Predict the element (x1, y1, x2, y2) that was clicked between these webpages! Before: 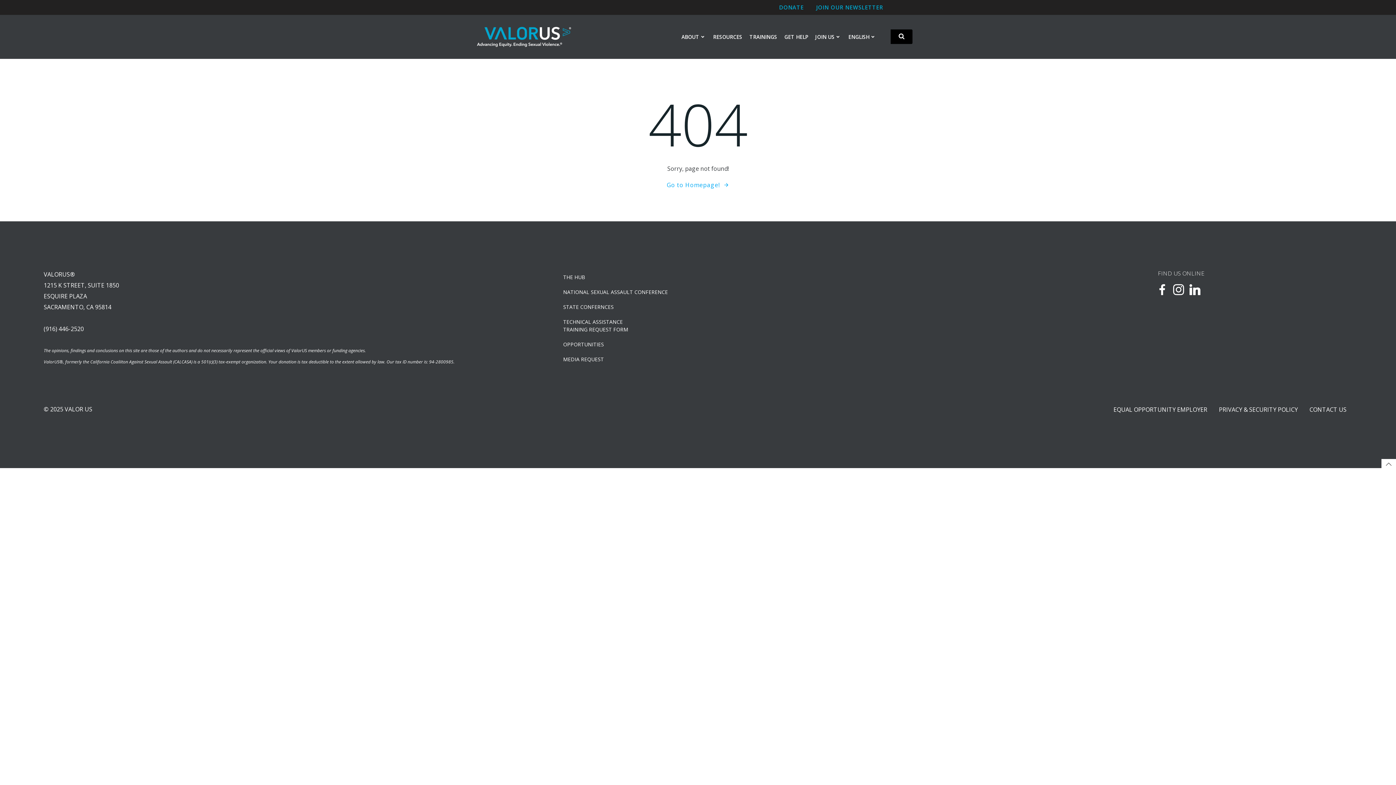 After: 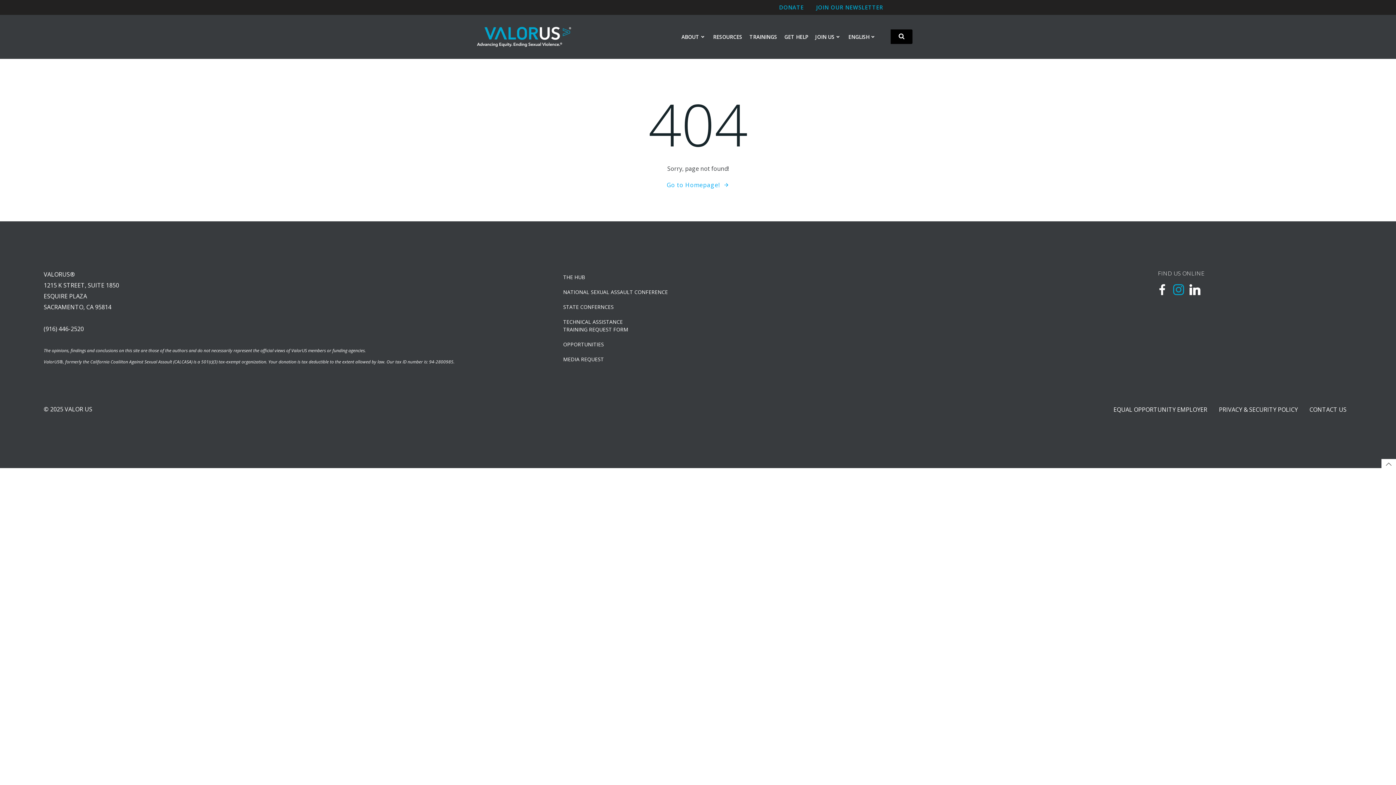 Action: bbox: (1173, 284, 1184, 295)